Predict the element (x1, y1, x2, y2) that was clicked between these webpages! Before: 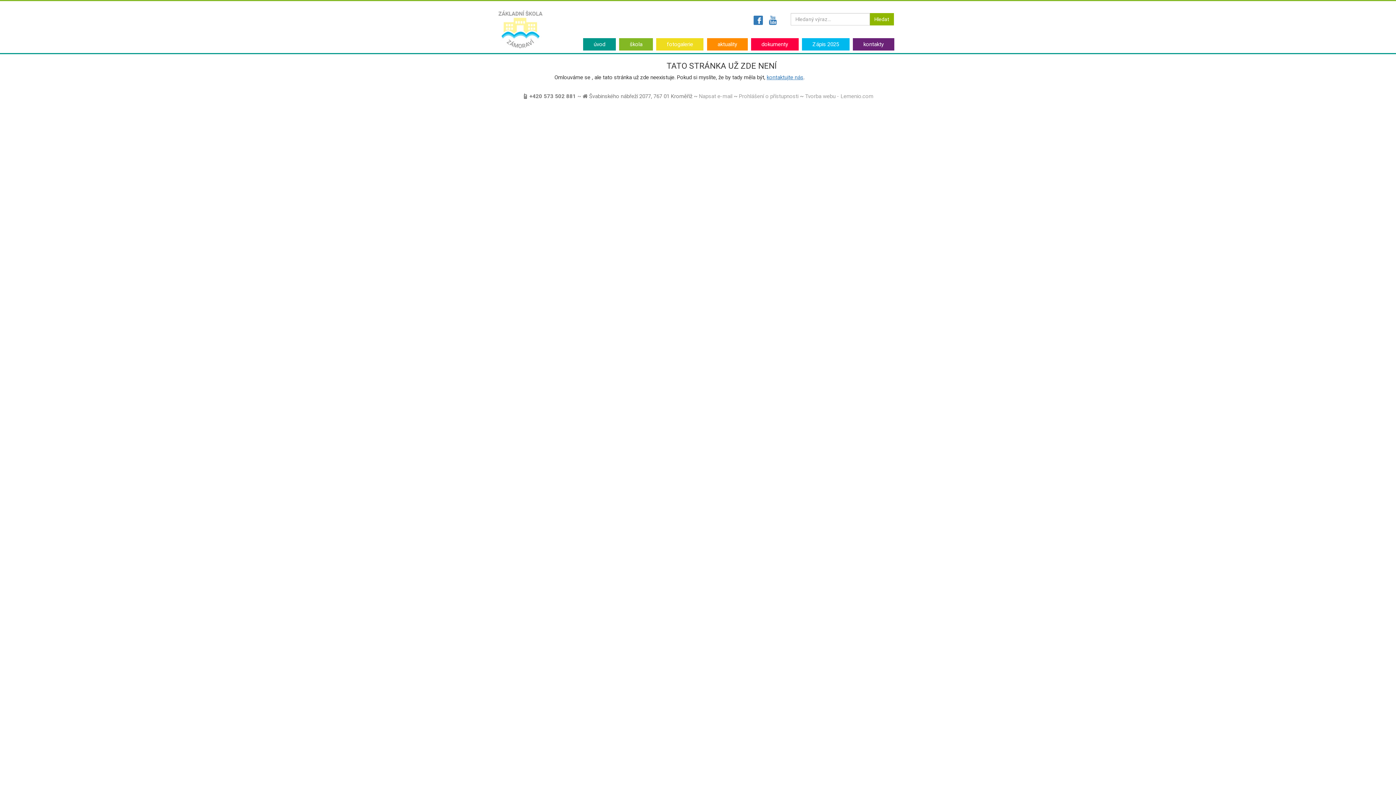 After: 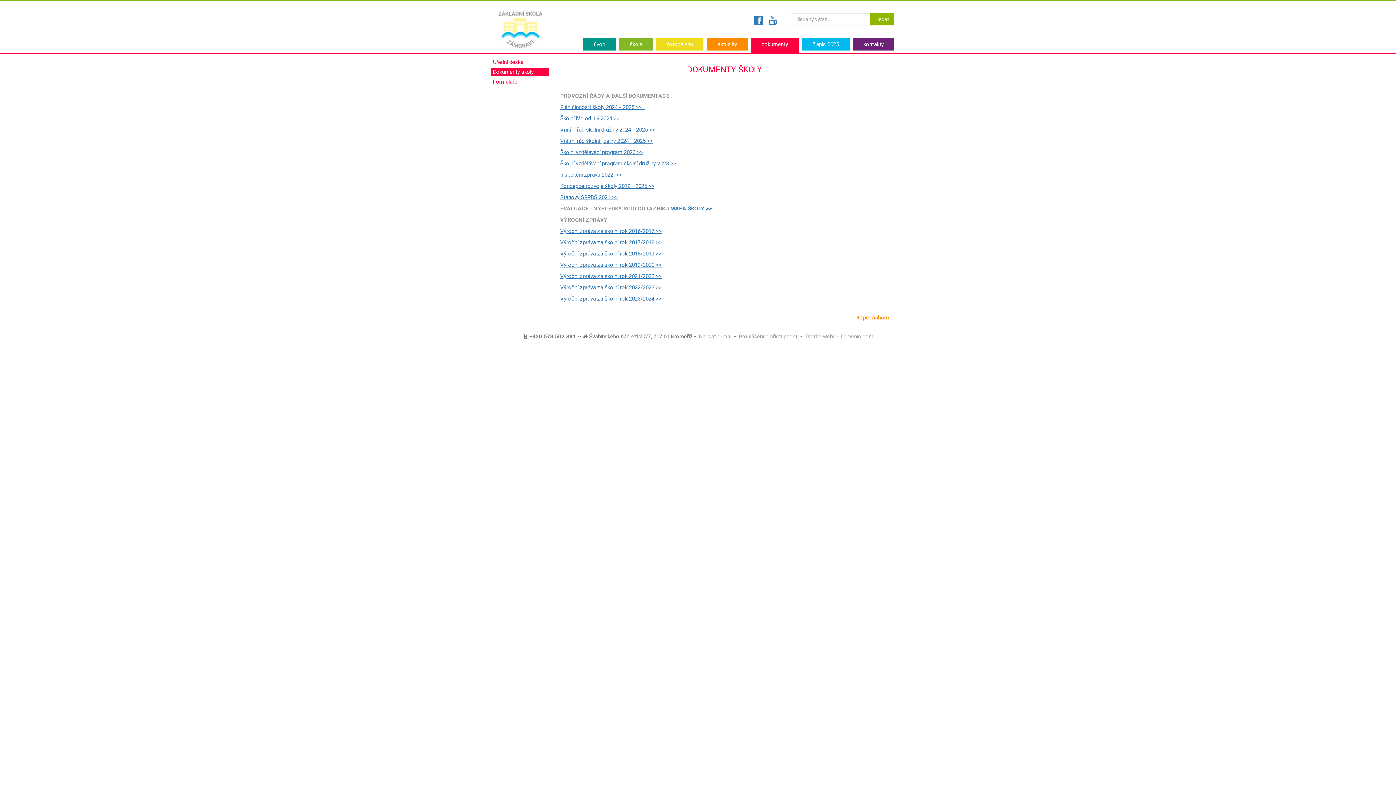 Action: label: dokumenty bbox: (751, 38, 798, 50)